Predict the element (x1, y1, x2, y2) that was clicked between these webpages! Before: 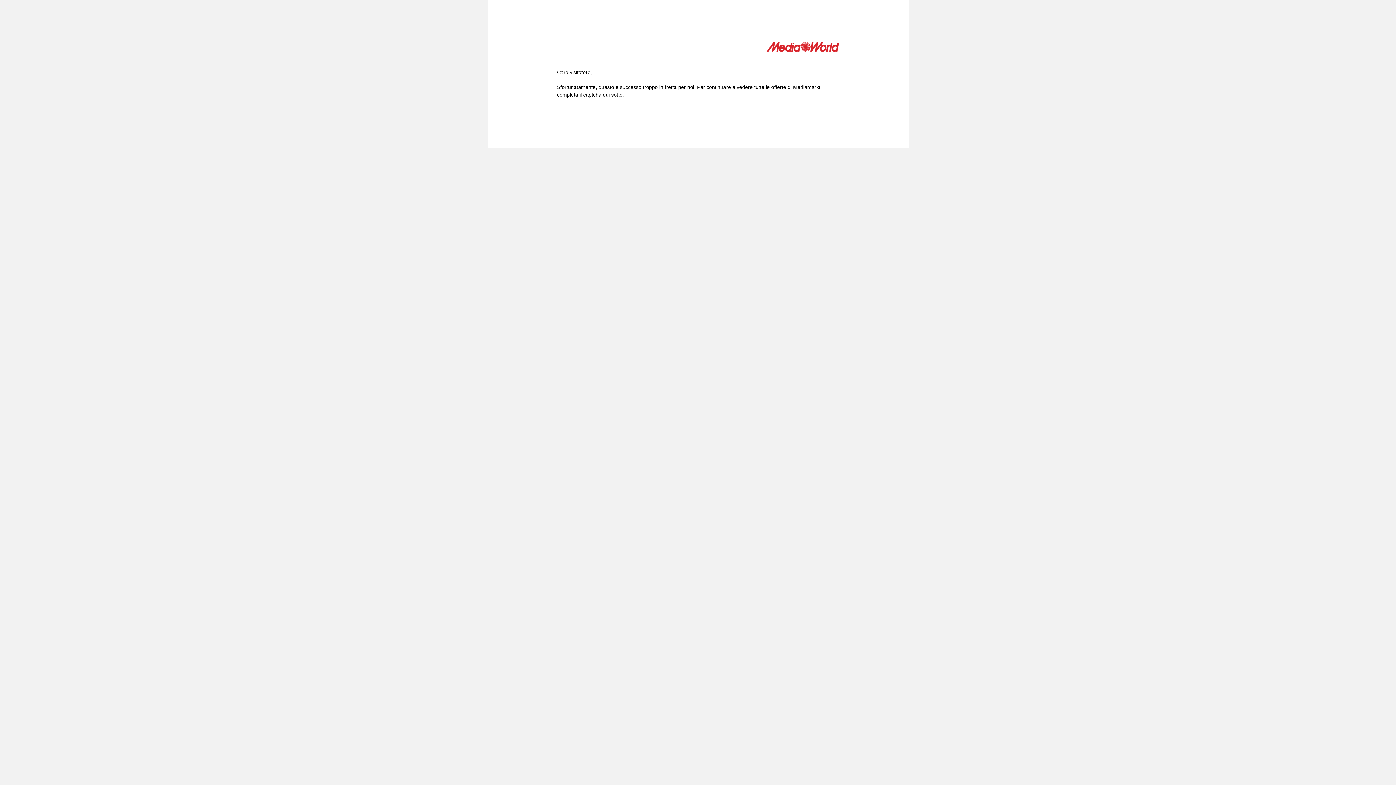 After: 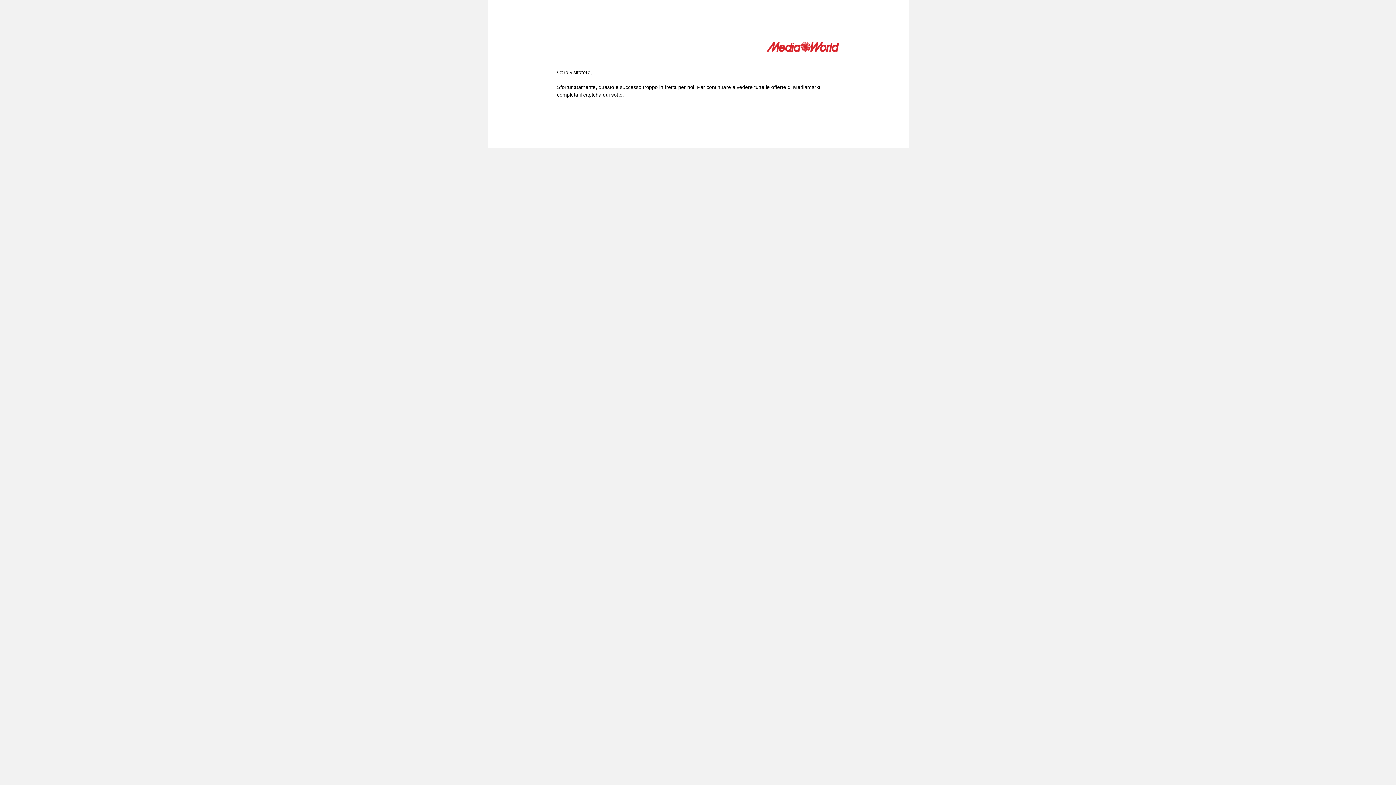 Action: bbox: (766, 41, 839, 54)